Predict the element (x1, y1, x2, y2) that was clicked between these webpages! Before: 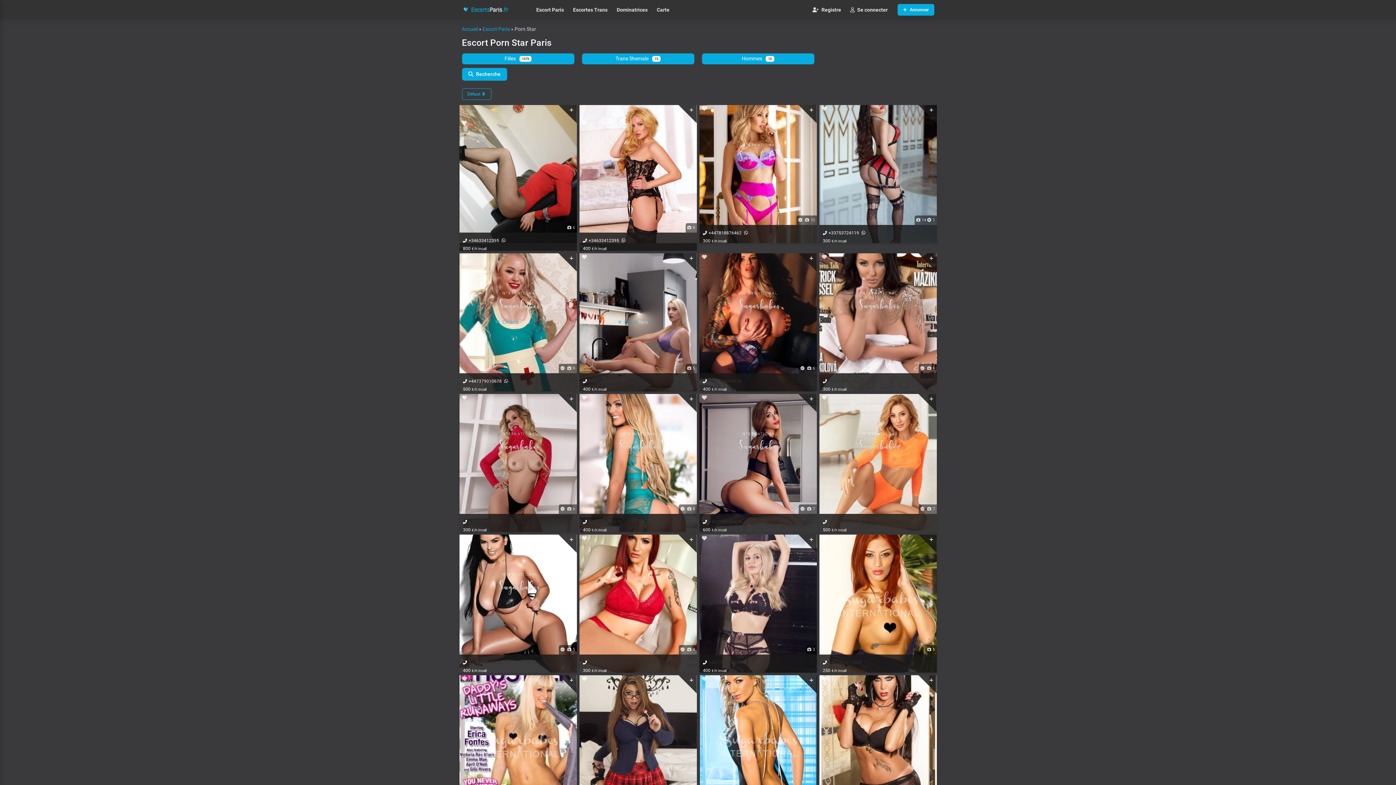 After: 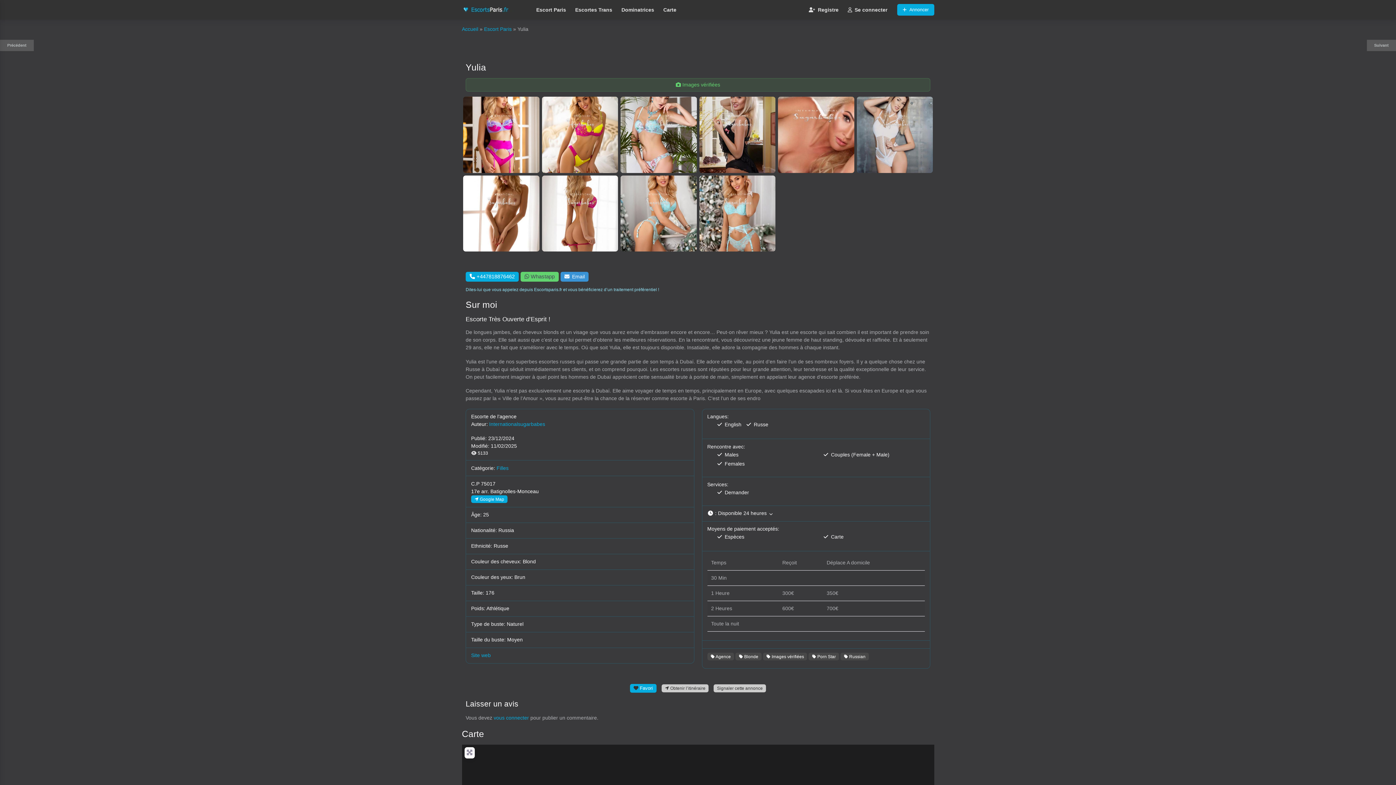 Action: bbox: (699, 170, 816, 176)